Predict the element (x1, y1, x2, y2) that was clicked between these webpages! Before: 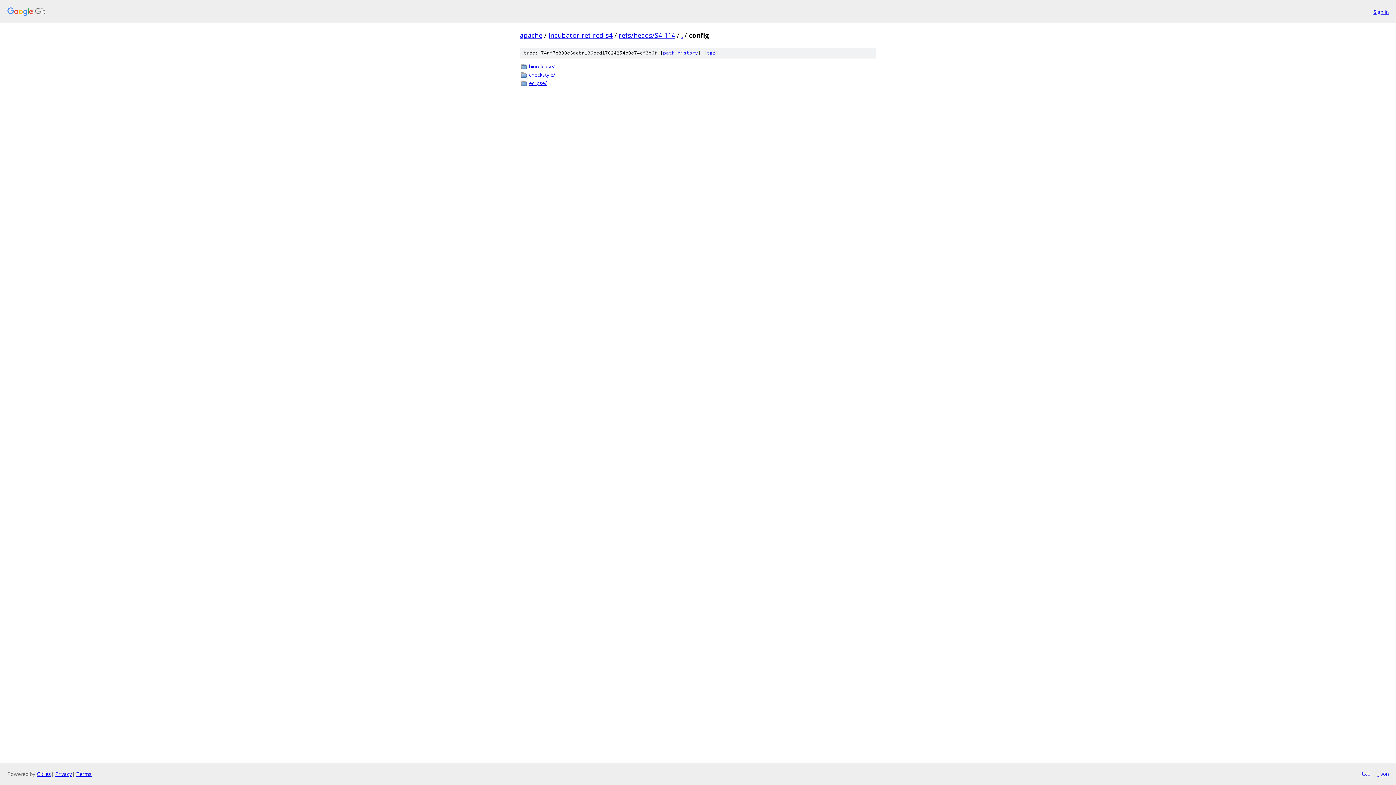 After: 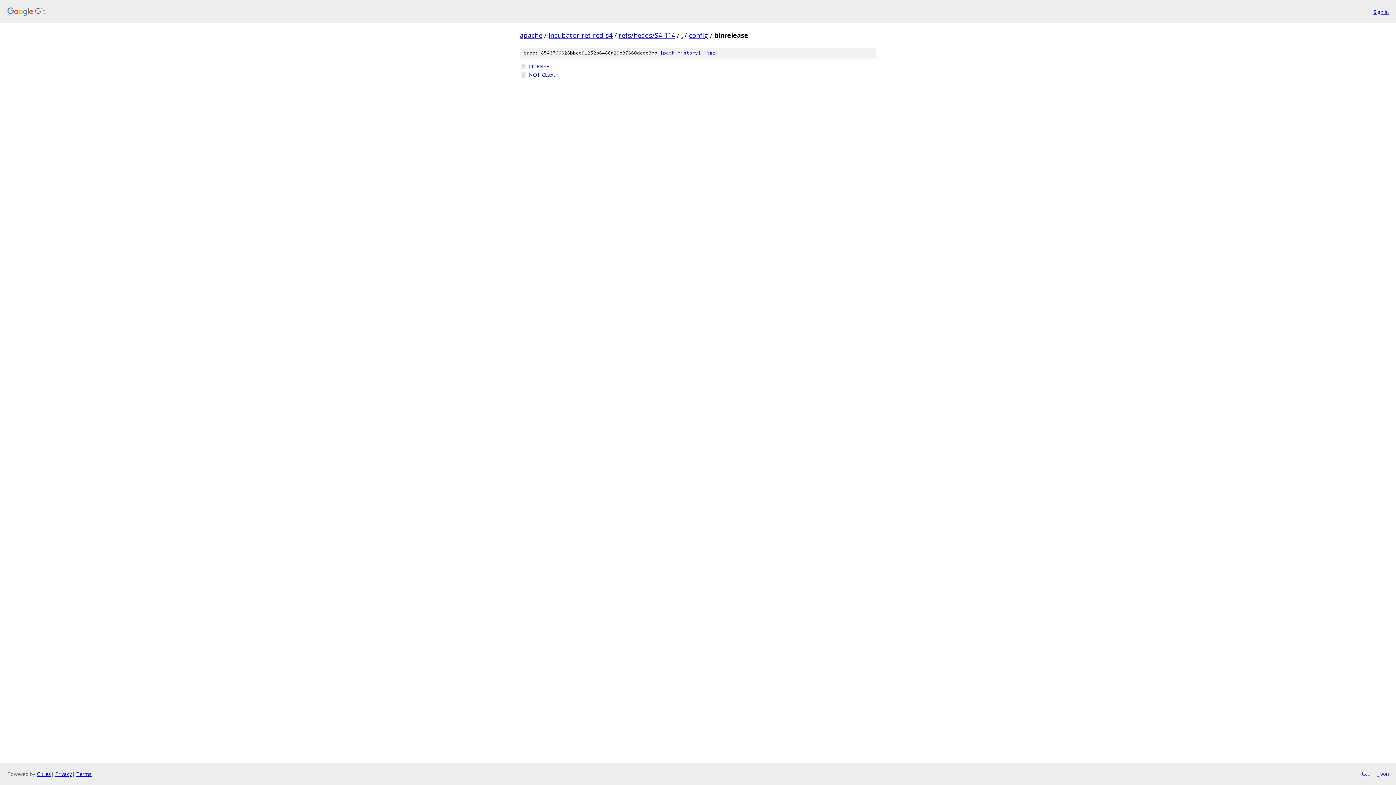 Action: label: binrelease/ bbox: (529, 62, 876, 70)